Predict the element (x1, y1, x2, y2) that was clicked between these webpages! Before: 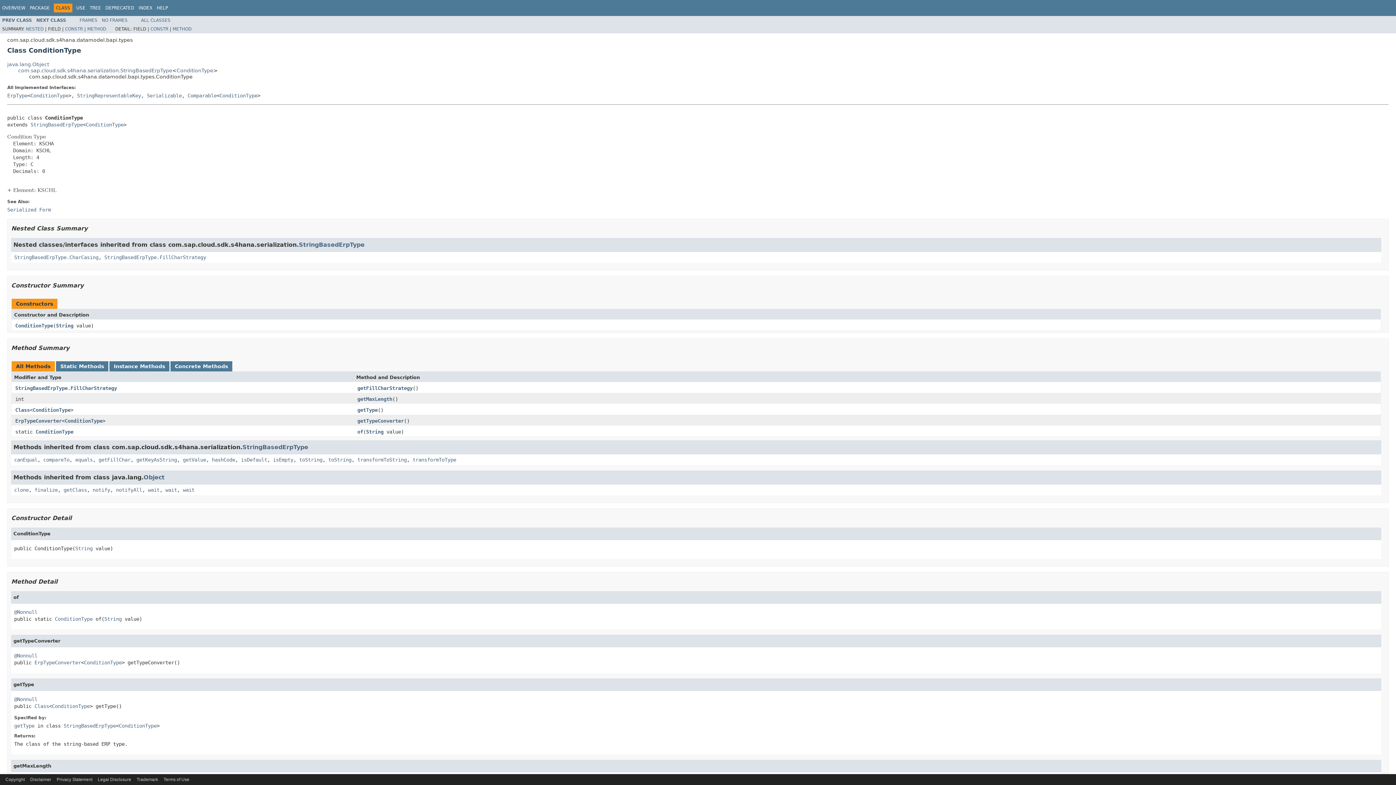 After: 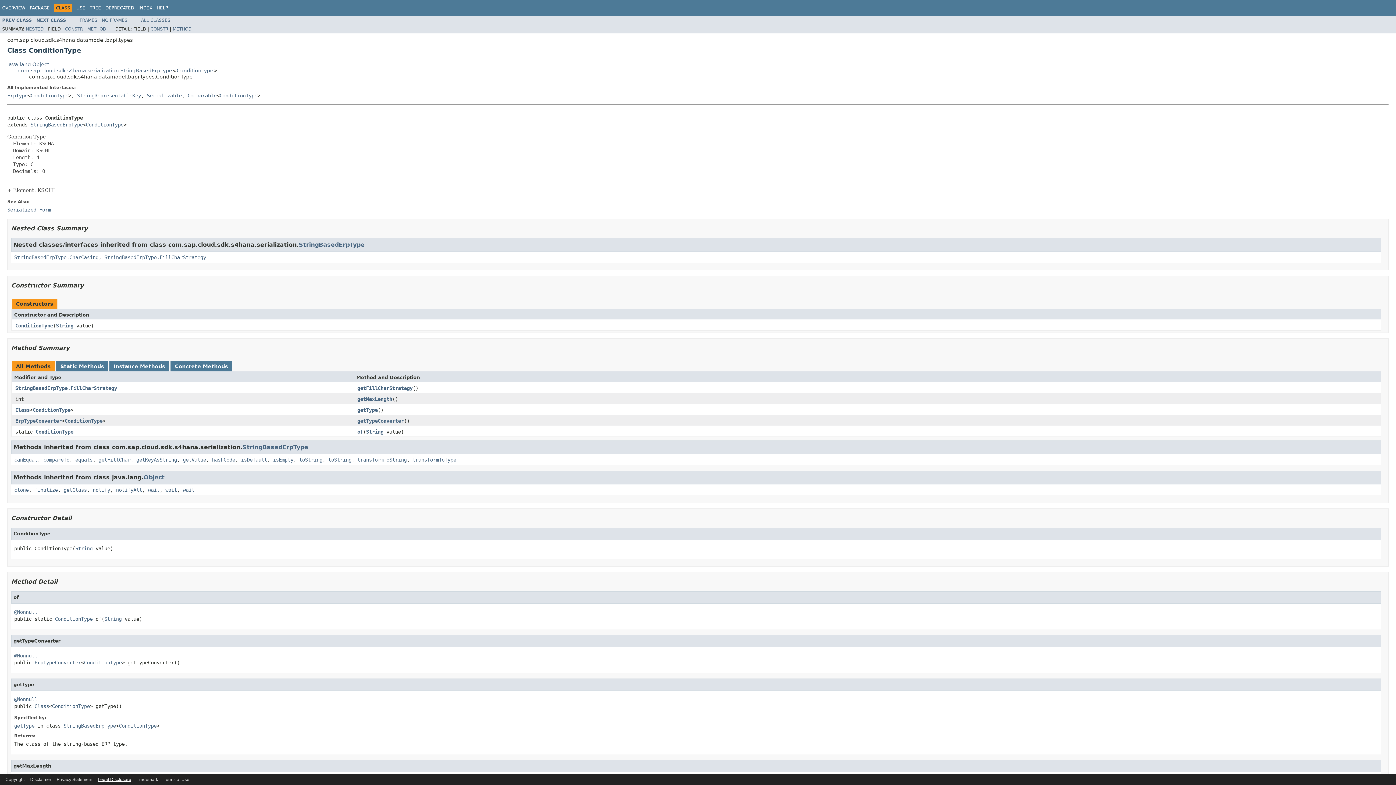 Action: label: Legal Disclosure bbox: (97, 777, 131, 782)